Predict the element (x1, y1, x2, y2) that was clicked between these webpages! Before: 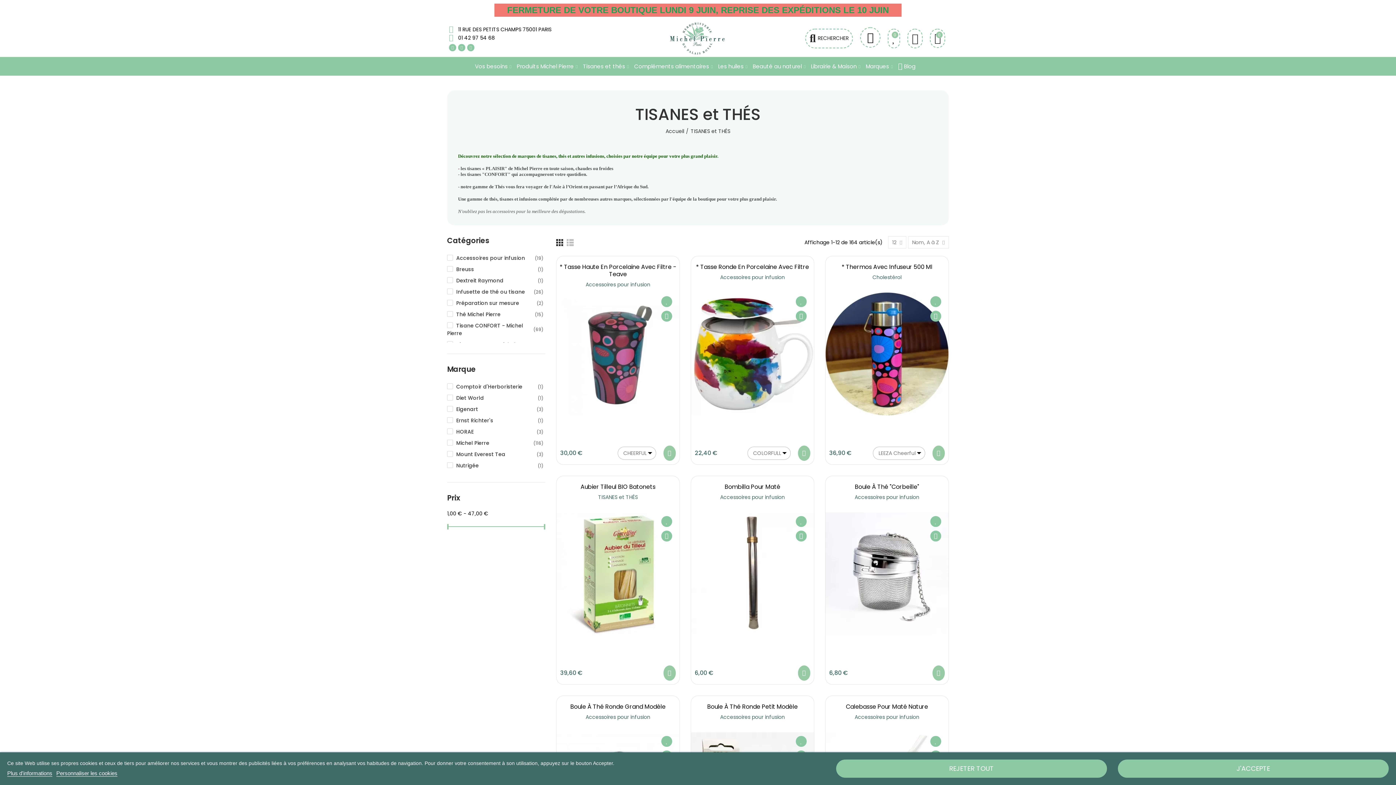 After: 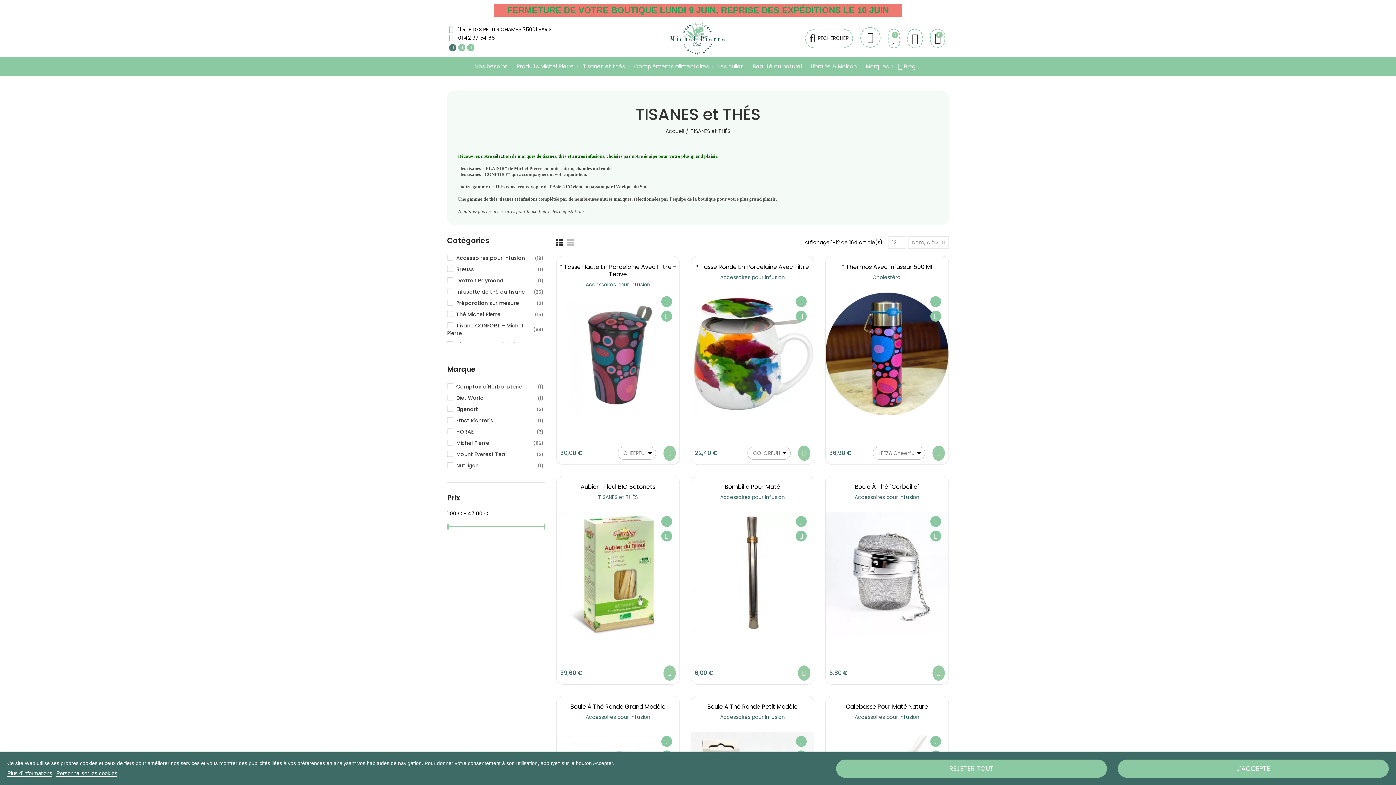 Action: label: Facebook bbox: (449, 44, 456, 51)